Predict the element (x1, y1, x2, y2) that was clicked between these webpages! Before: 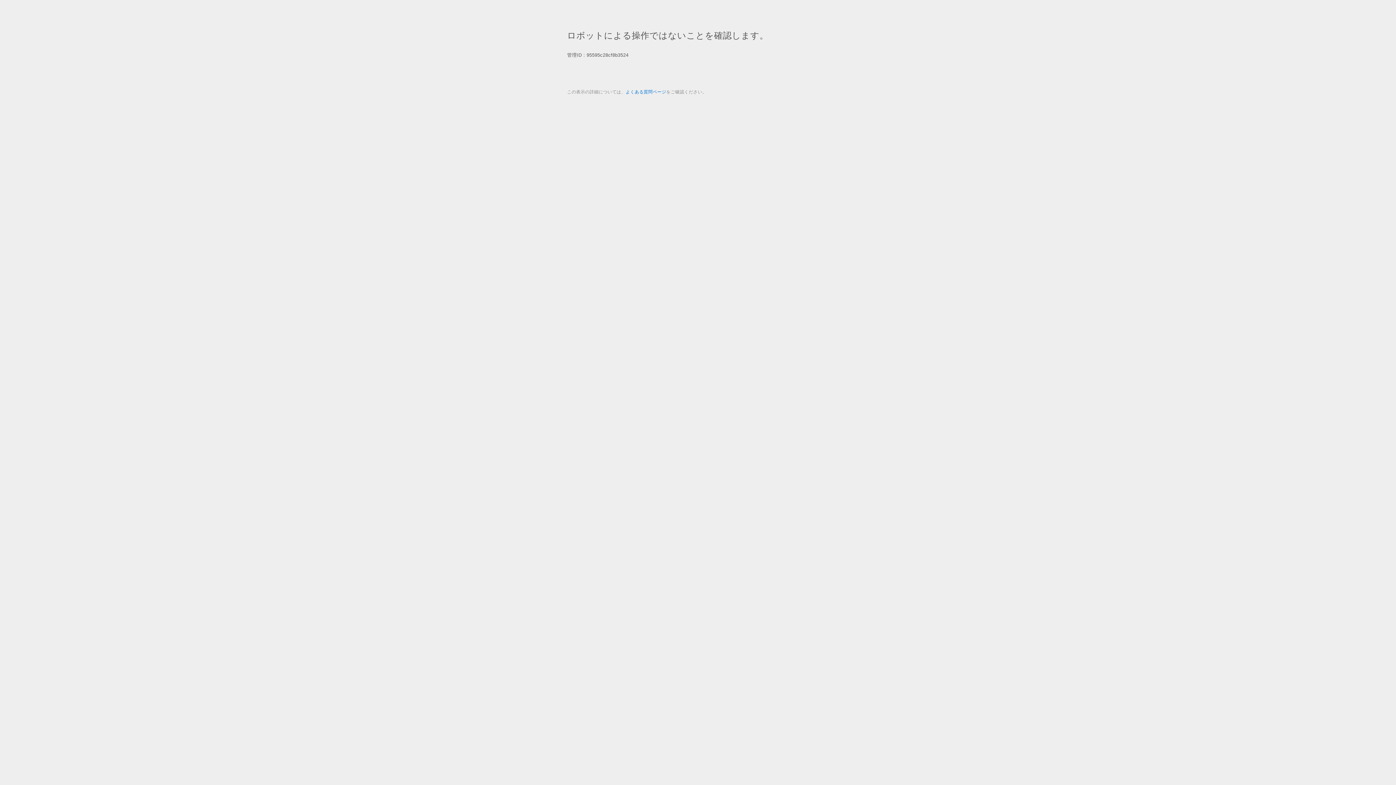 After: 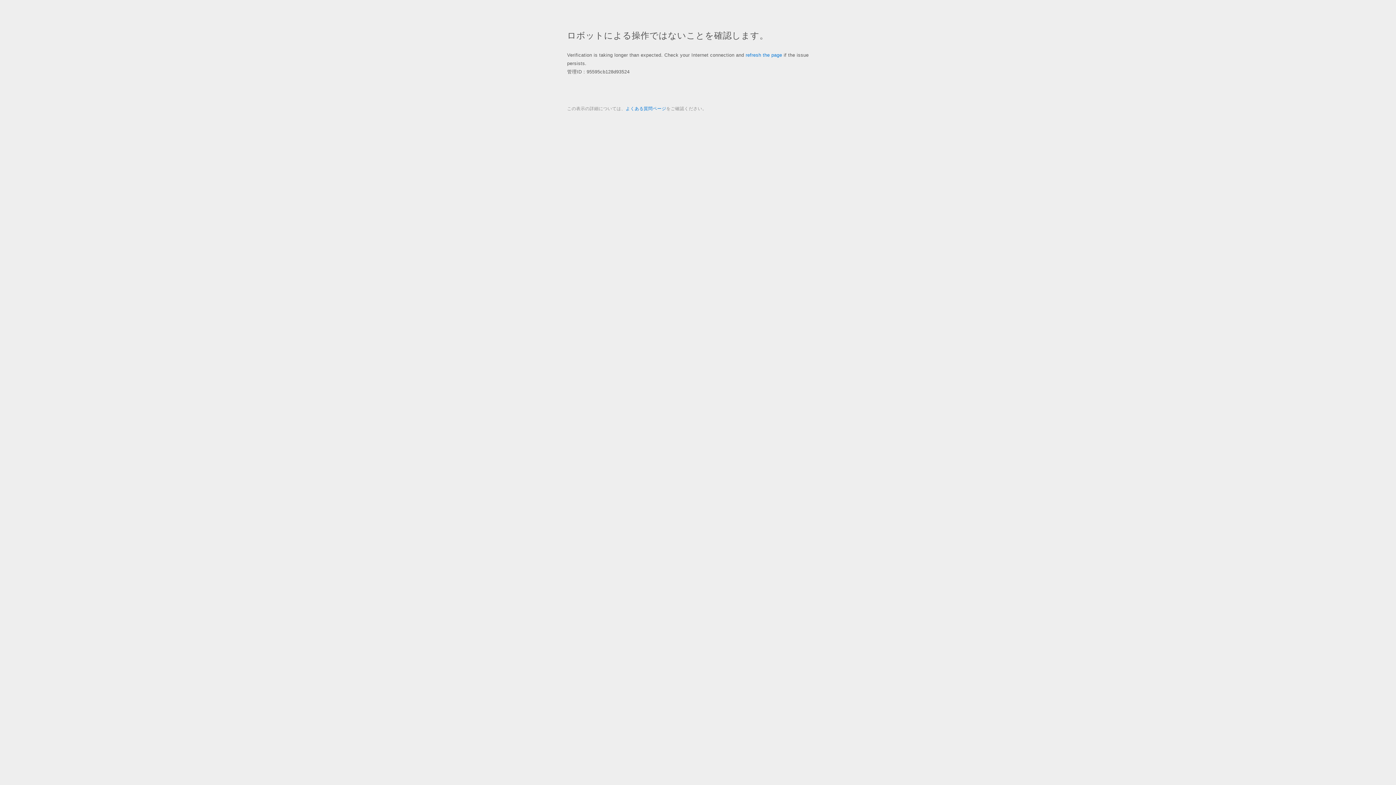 Action: label: よくある質問ページ bbox: (625, 89, 666, 94)